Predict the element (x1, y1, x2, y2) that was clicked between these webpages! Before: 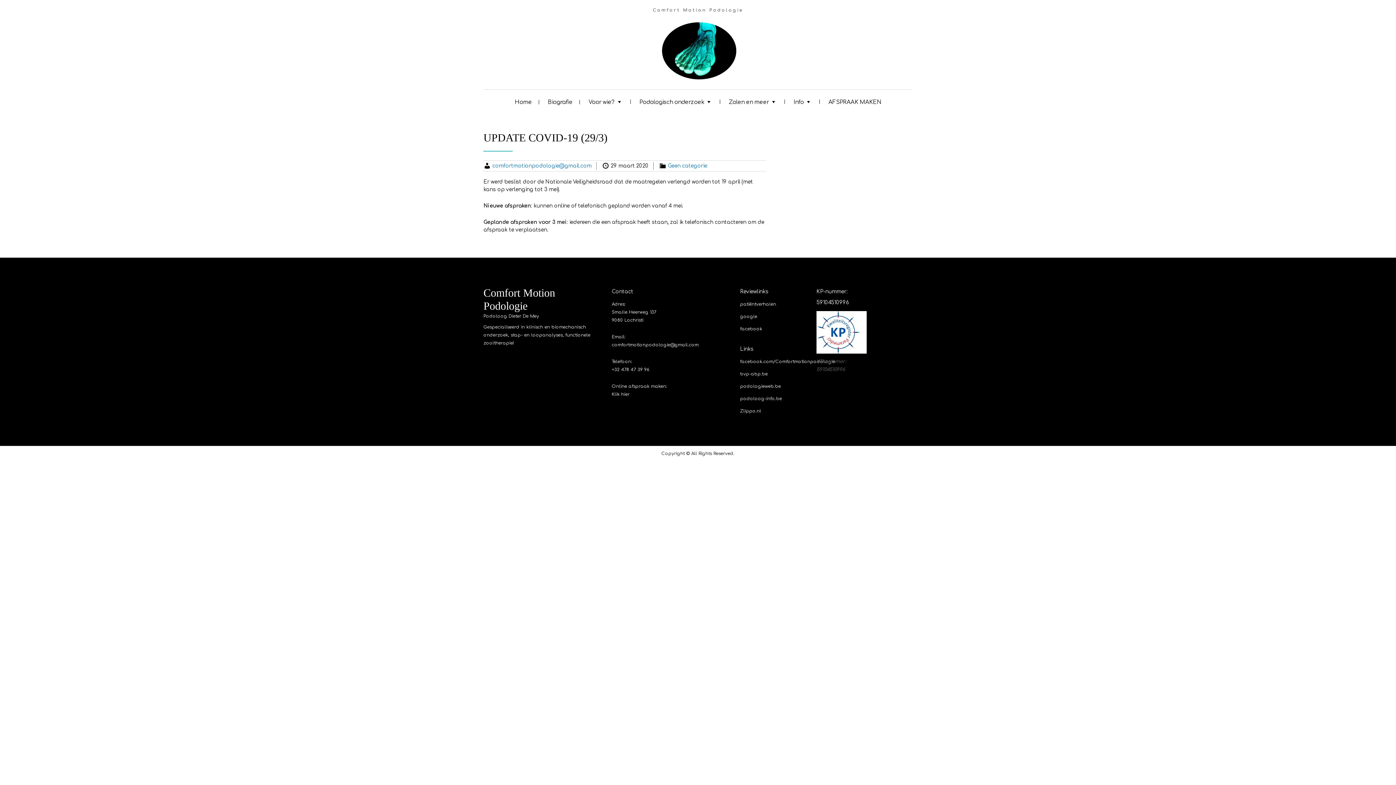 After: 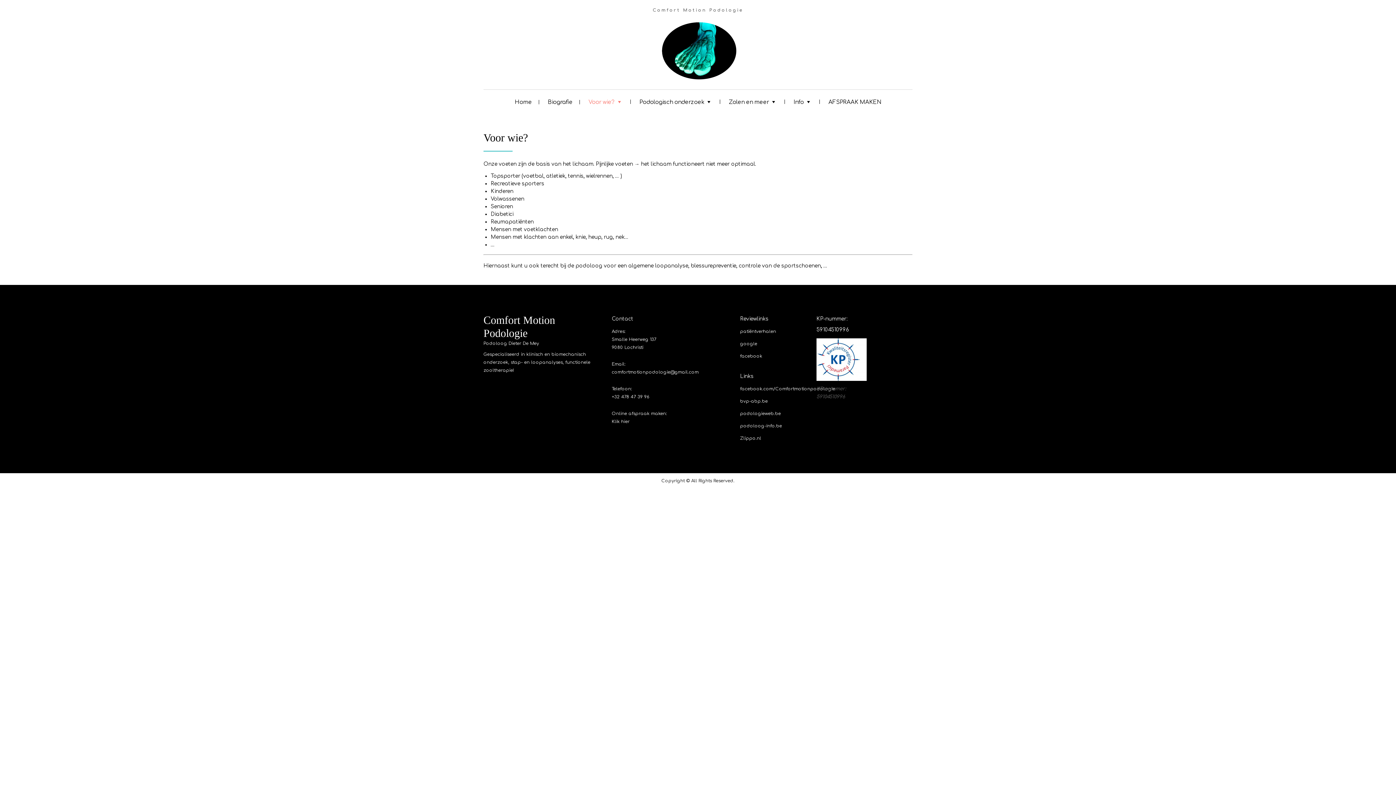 Action: bbox: (581, 89, 630, 113) label: Voor wie?